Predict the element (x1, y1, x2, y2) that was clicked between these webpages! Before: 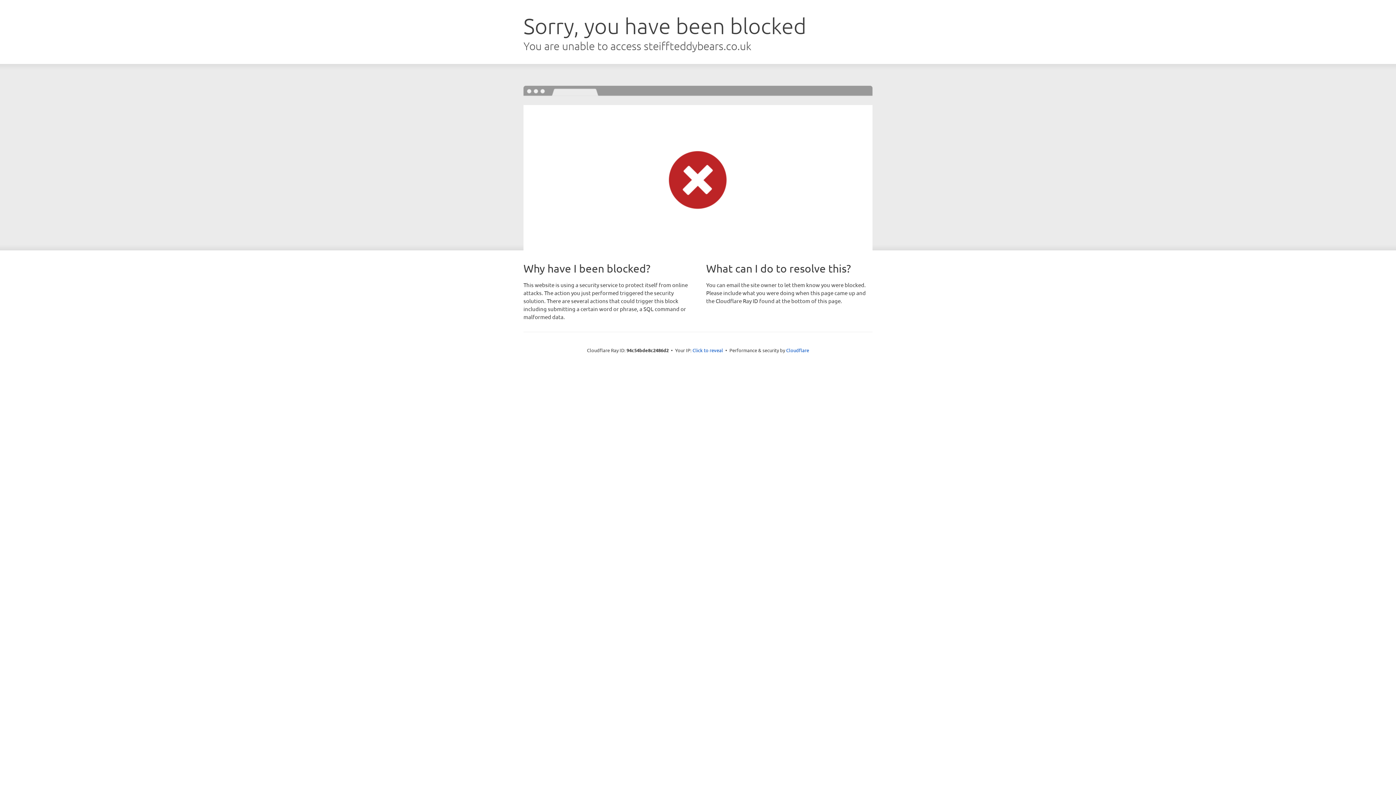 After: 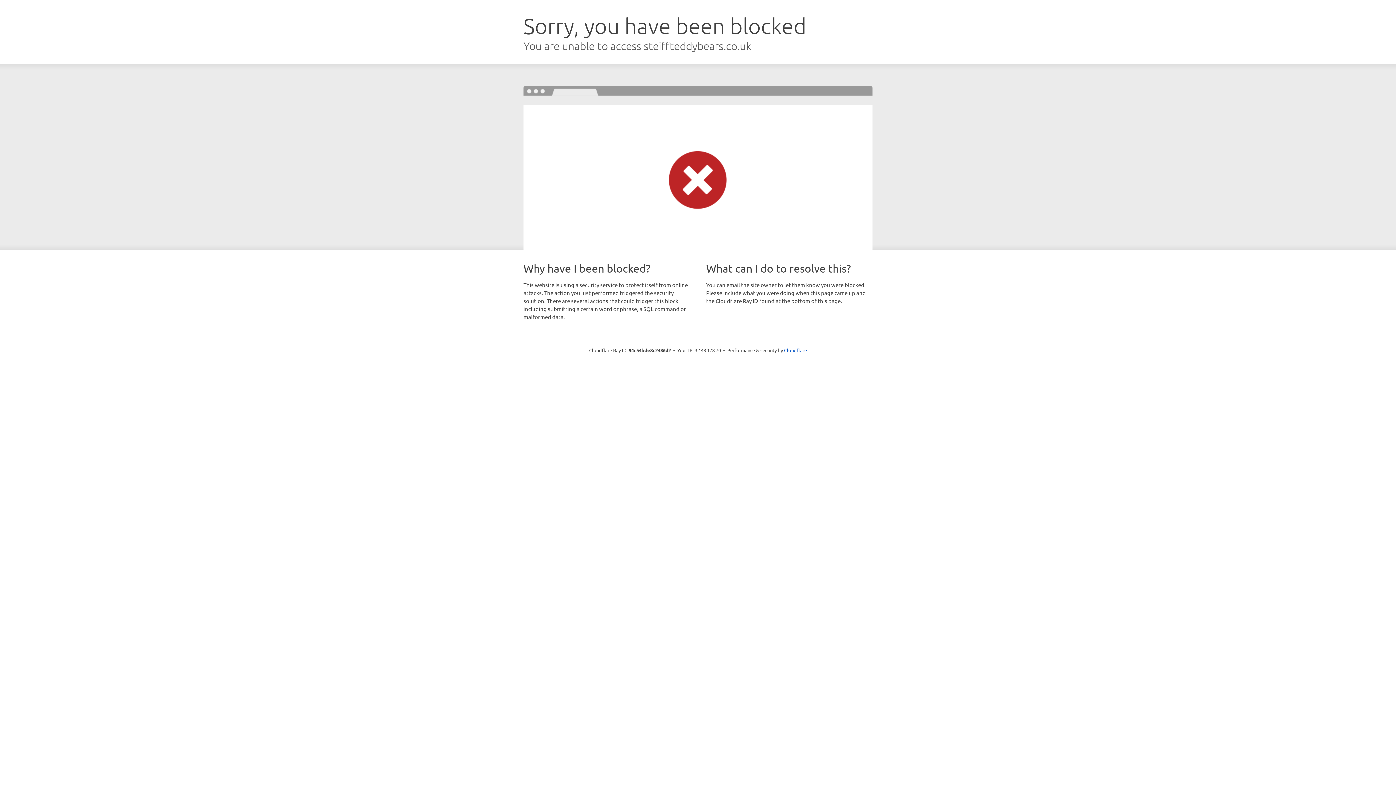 Action: bbox: (692, 346, 723, 353) label: Click to reveal